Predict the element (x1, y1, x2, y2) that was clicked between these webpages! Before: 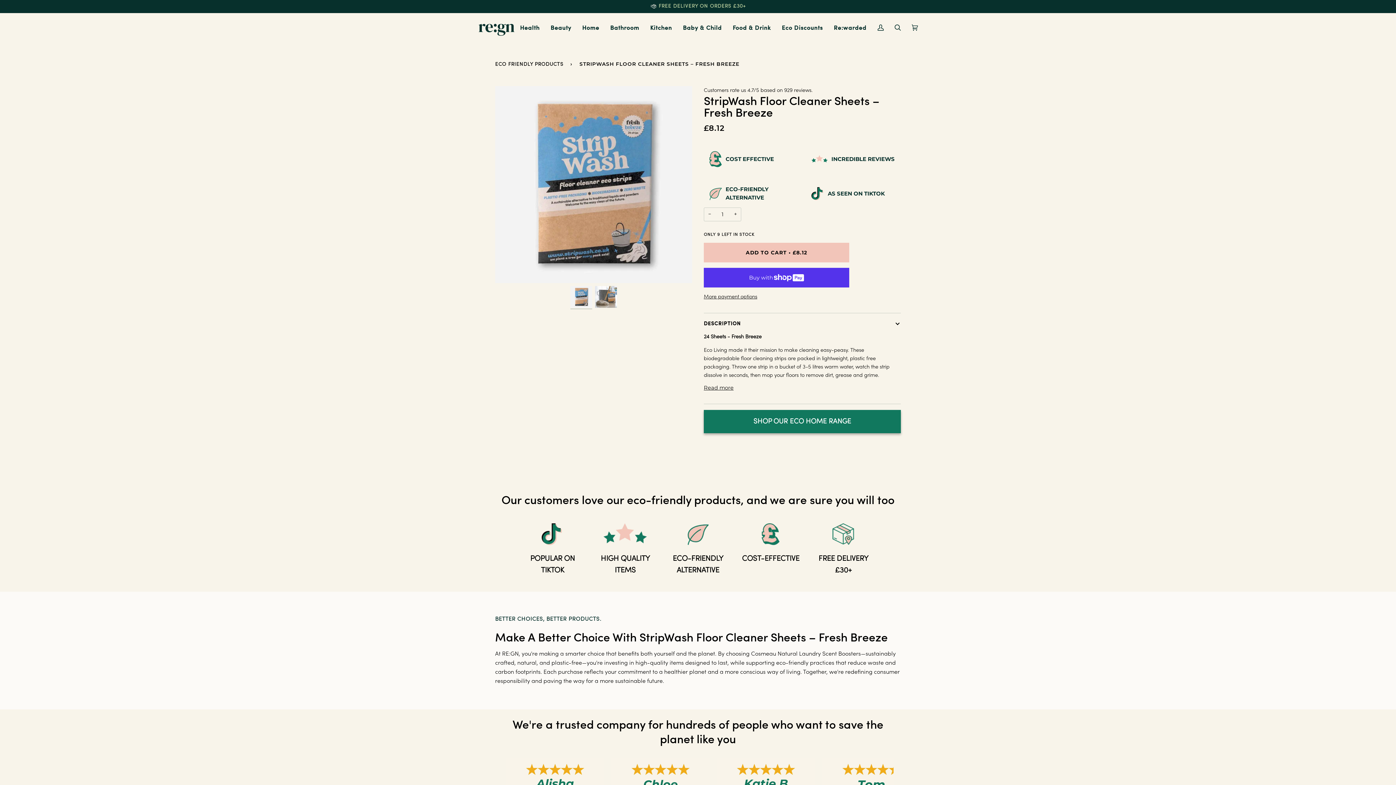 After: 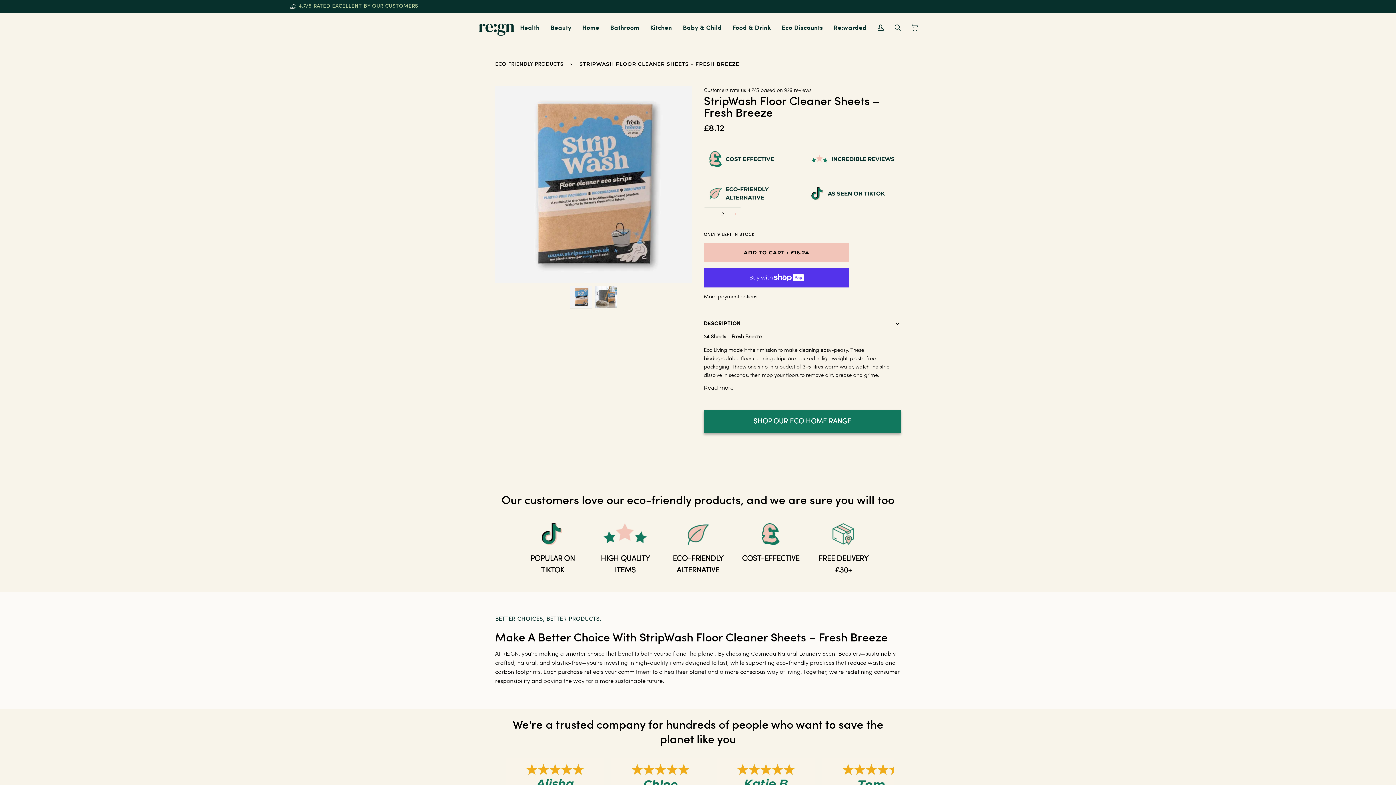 Action: bbox: (729, 207, 741, 221) label: +